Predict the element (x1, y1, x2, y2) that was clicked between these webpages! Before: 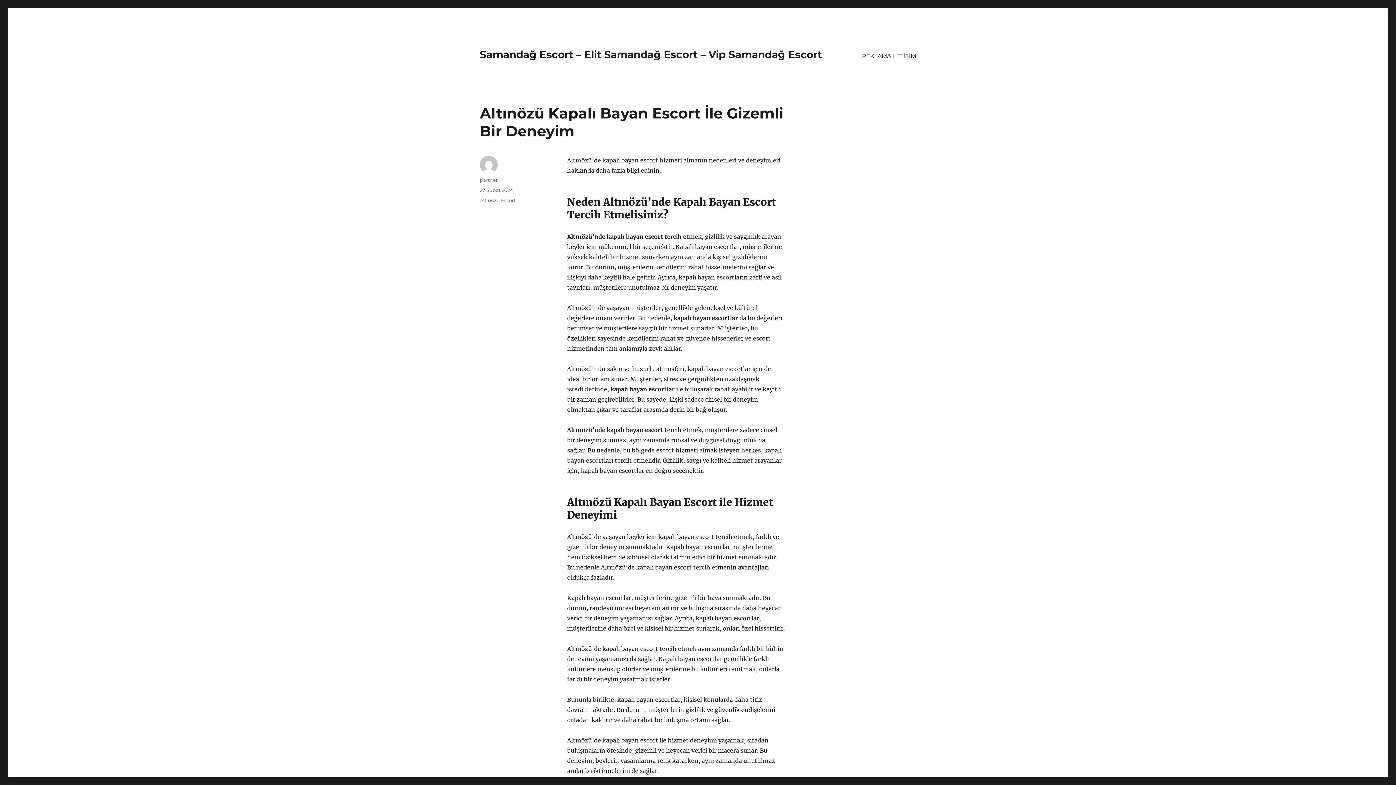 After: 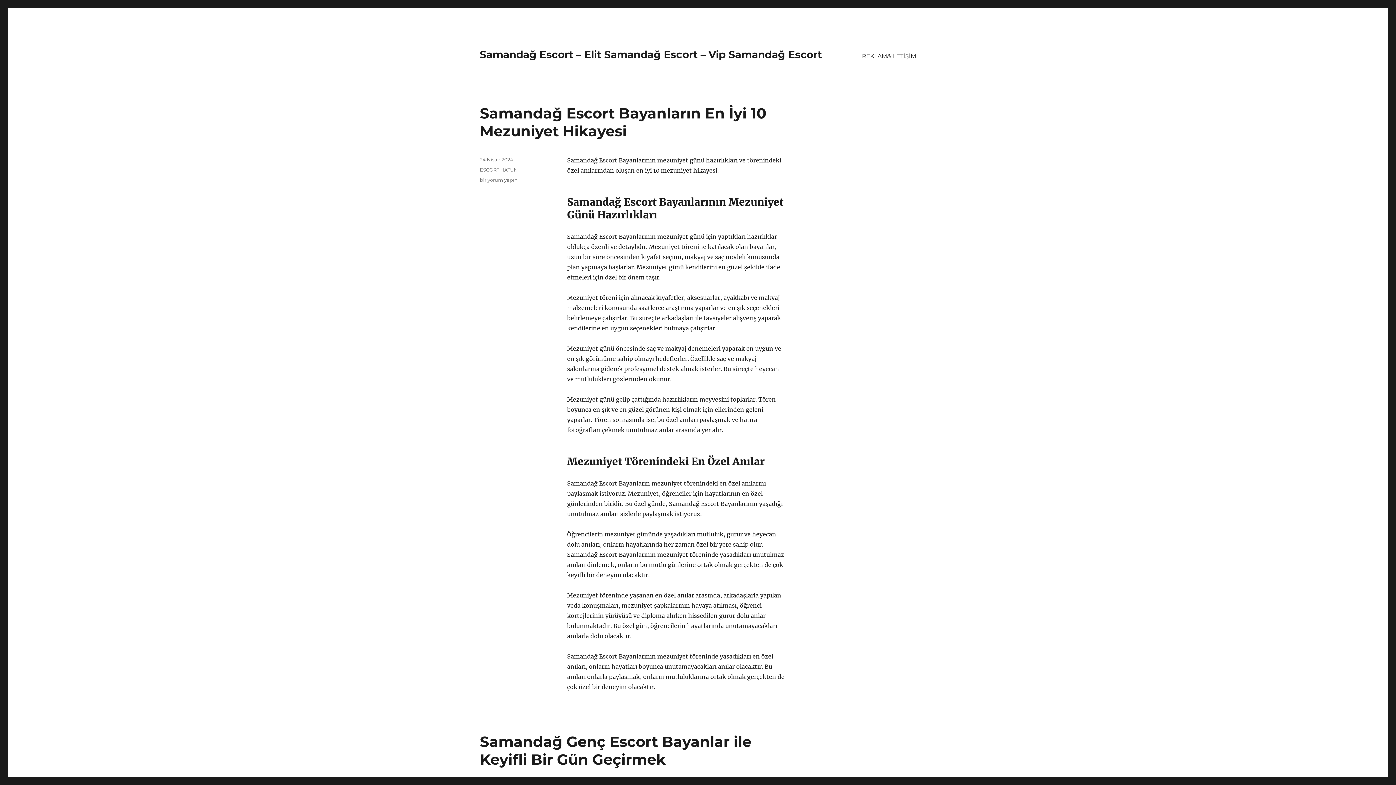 Action: bbox: (480, 48, 822, 60) label: Samandağ Escort – Elit Samandağ Escort – Vip Samandağ Escort